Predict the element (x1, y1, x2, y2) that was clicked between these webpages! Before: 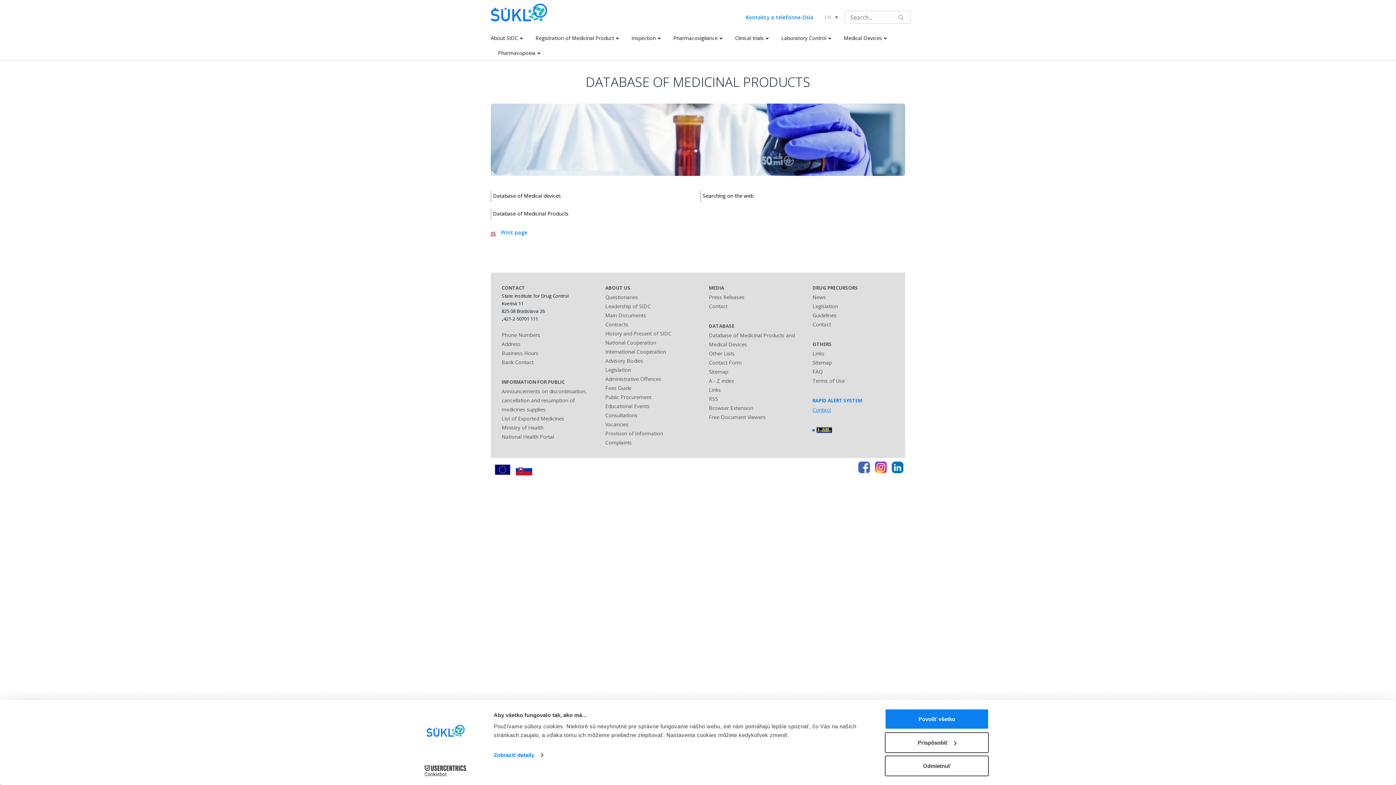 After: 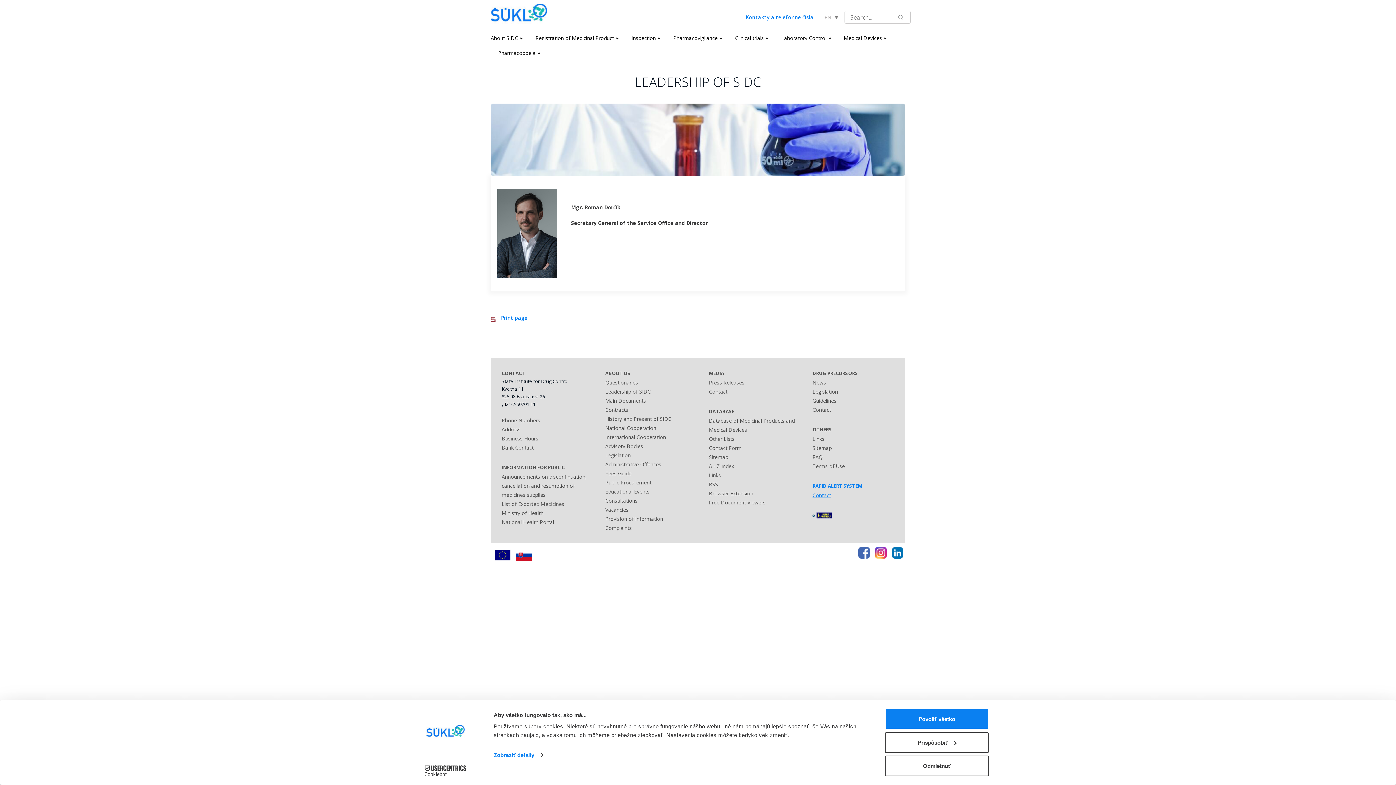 Action: label: Leadership of SIDC bbox: (605, 302, 650, 309)